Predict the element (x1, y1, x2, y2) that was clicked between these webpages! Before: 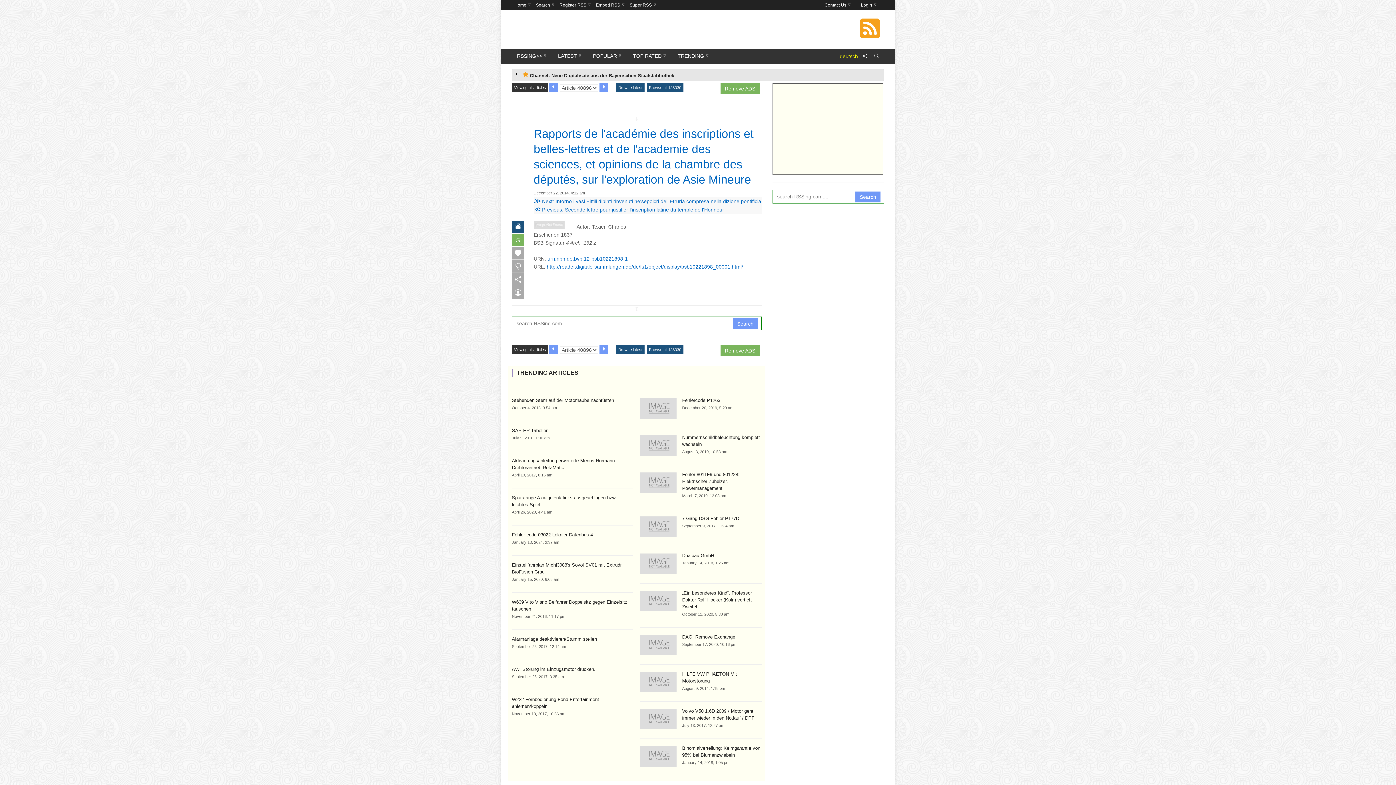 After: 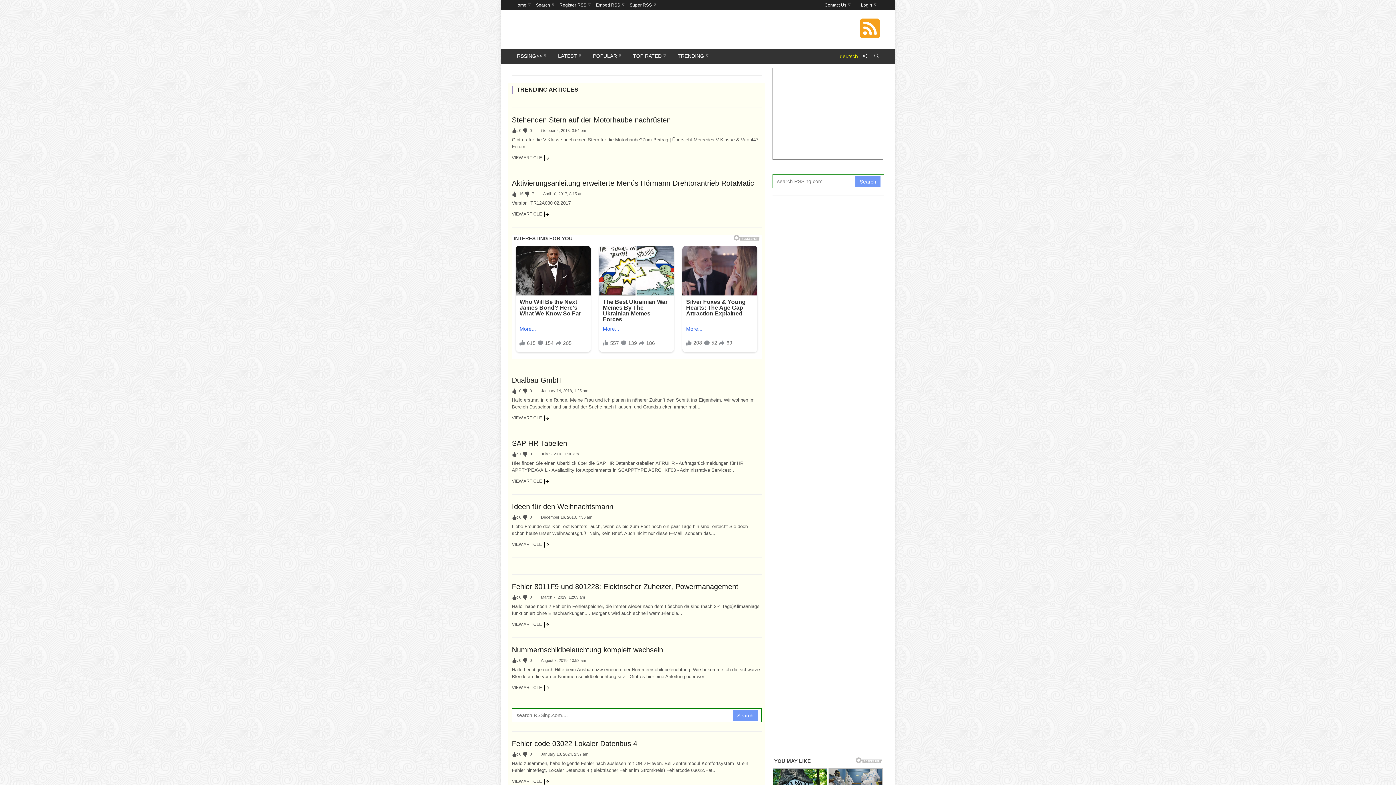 Action: bbox: (672, 48, 713, 64) label: TRENDING